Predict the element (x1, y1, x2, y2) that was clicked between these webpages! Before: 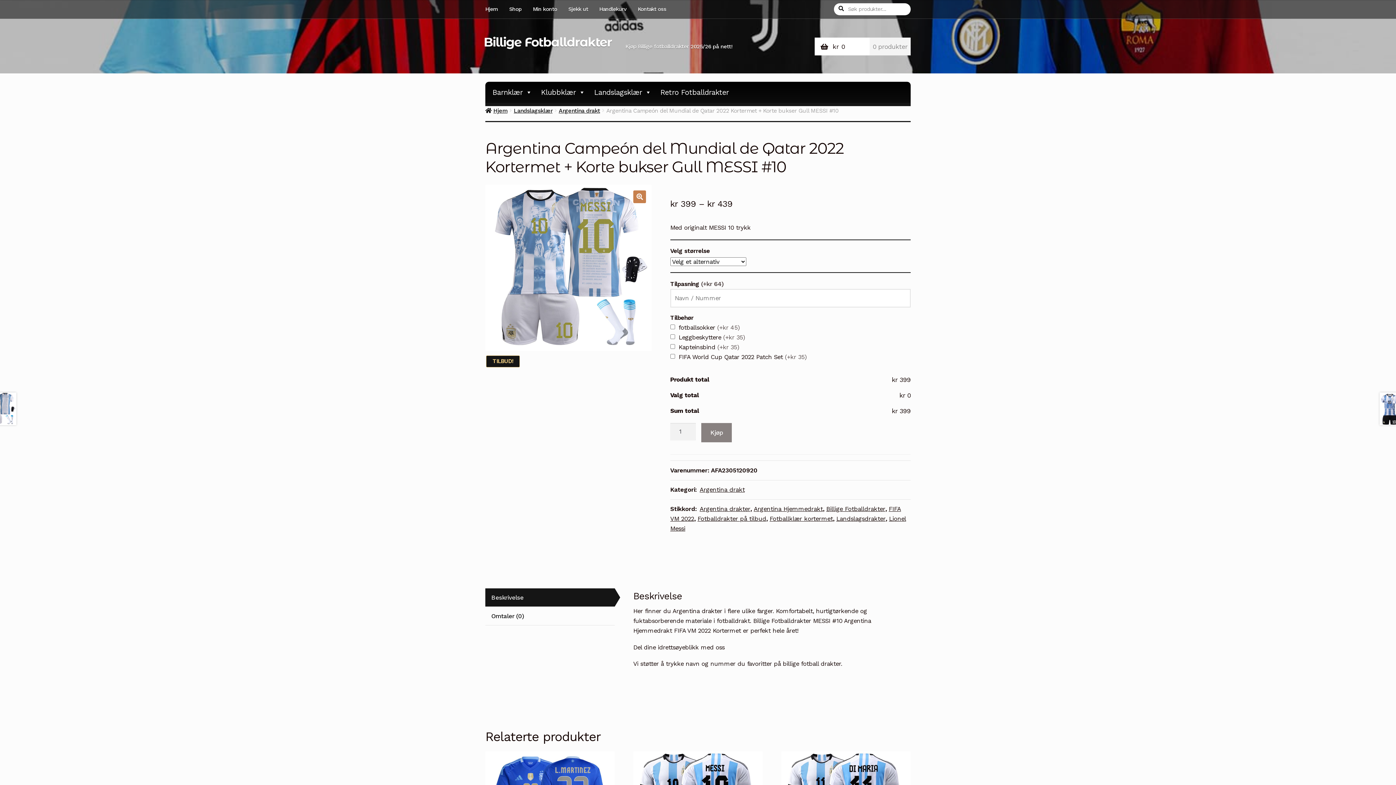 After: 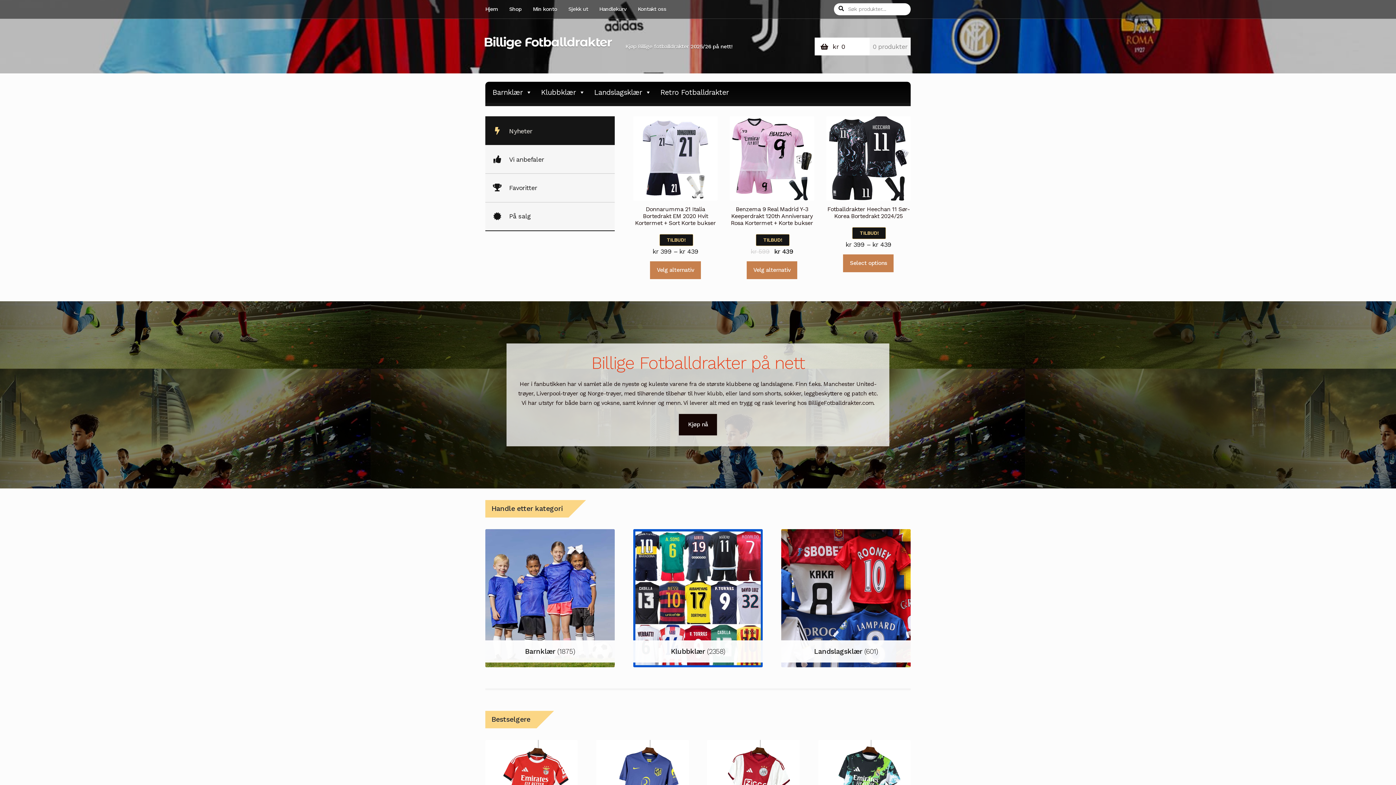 Action: bbox: (485, 107, 507, 114) label: Hjem